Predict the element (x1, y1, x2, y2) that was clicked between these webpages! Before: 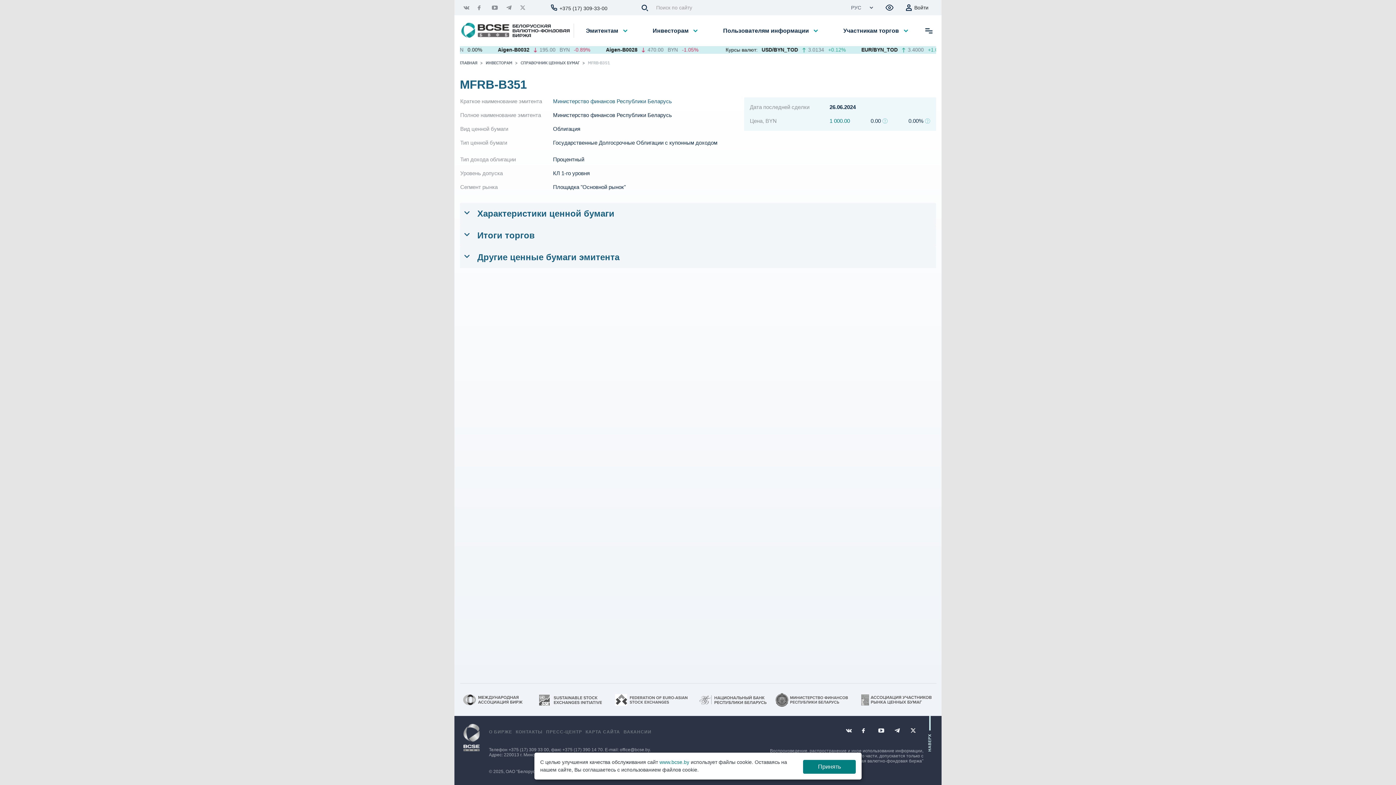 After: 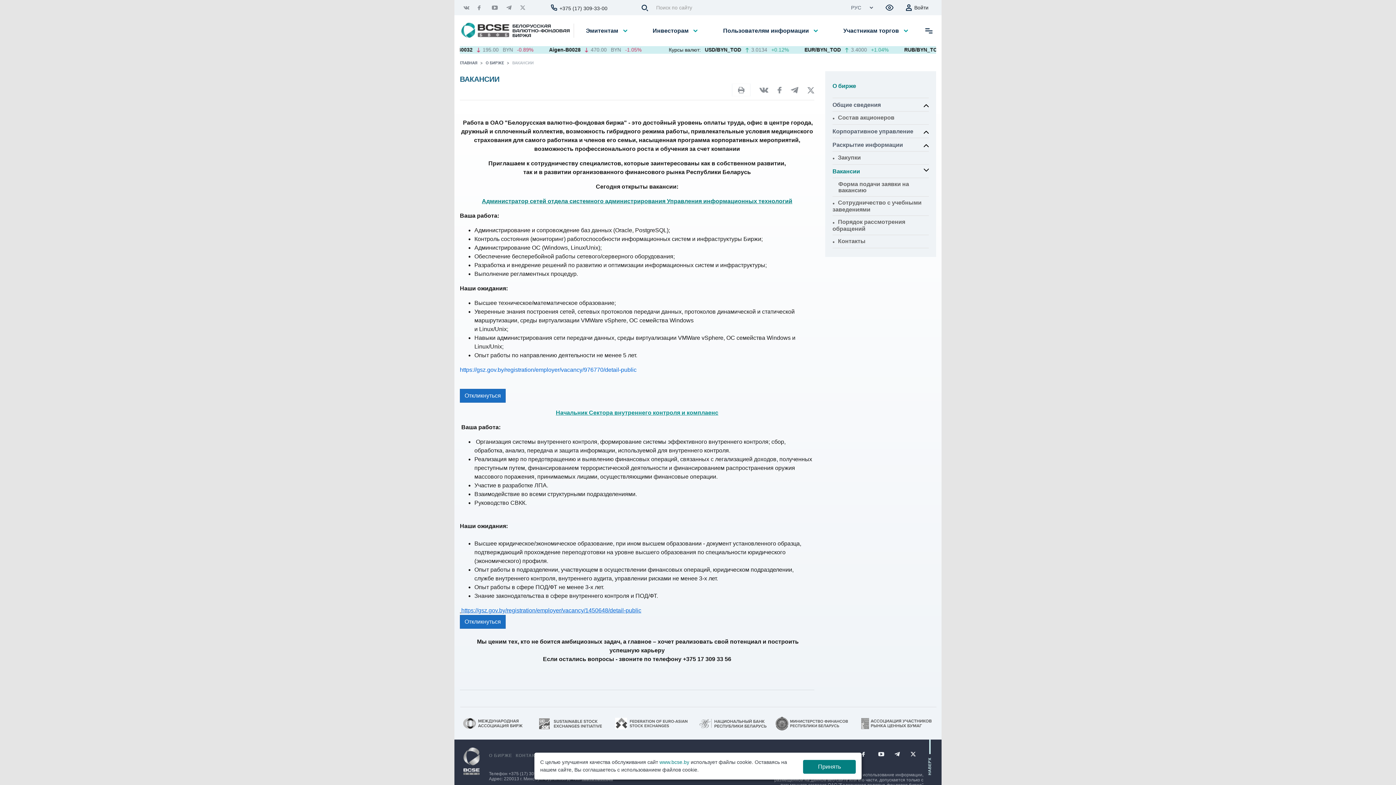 Action: label: ВАКАНСИИ bbox: (623, 729, 651, 734)